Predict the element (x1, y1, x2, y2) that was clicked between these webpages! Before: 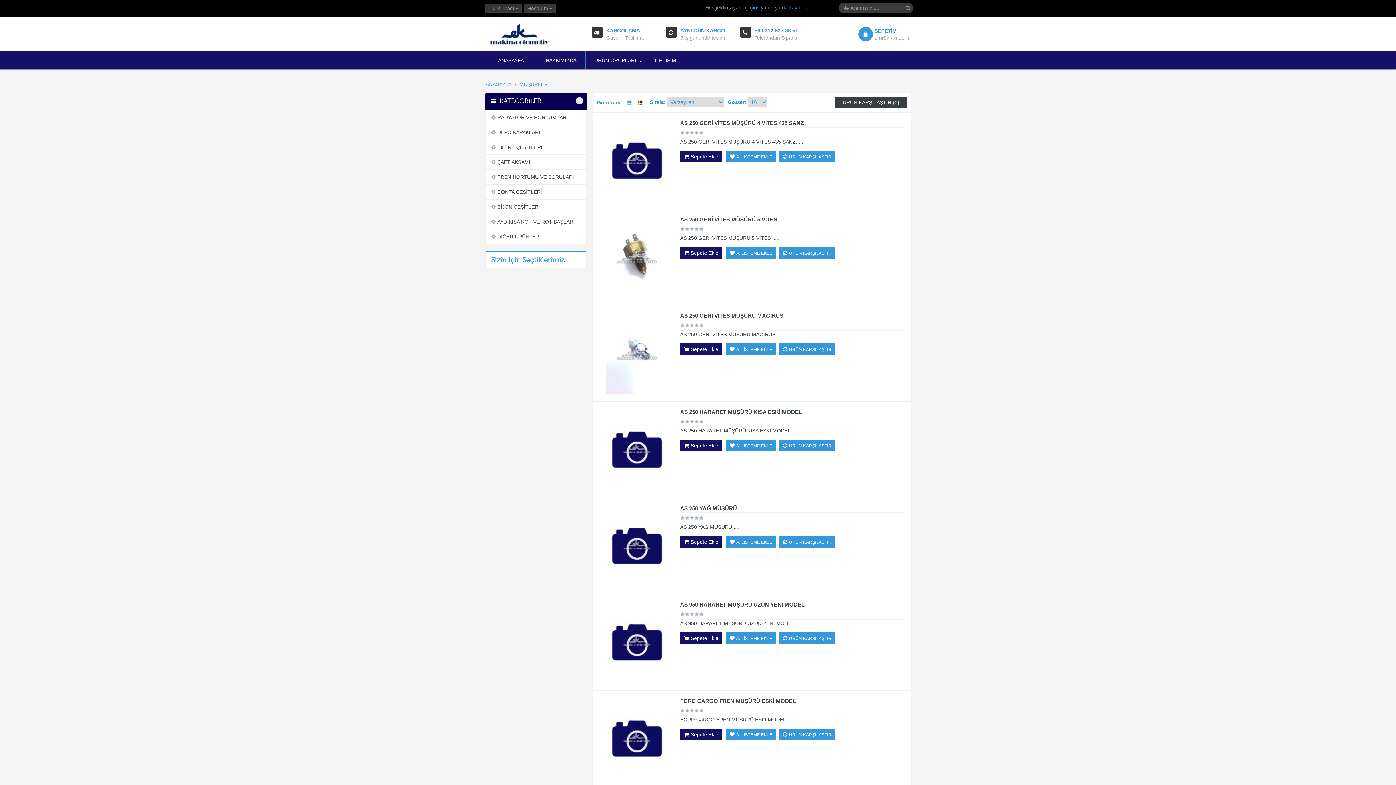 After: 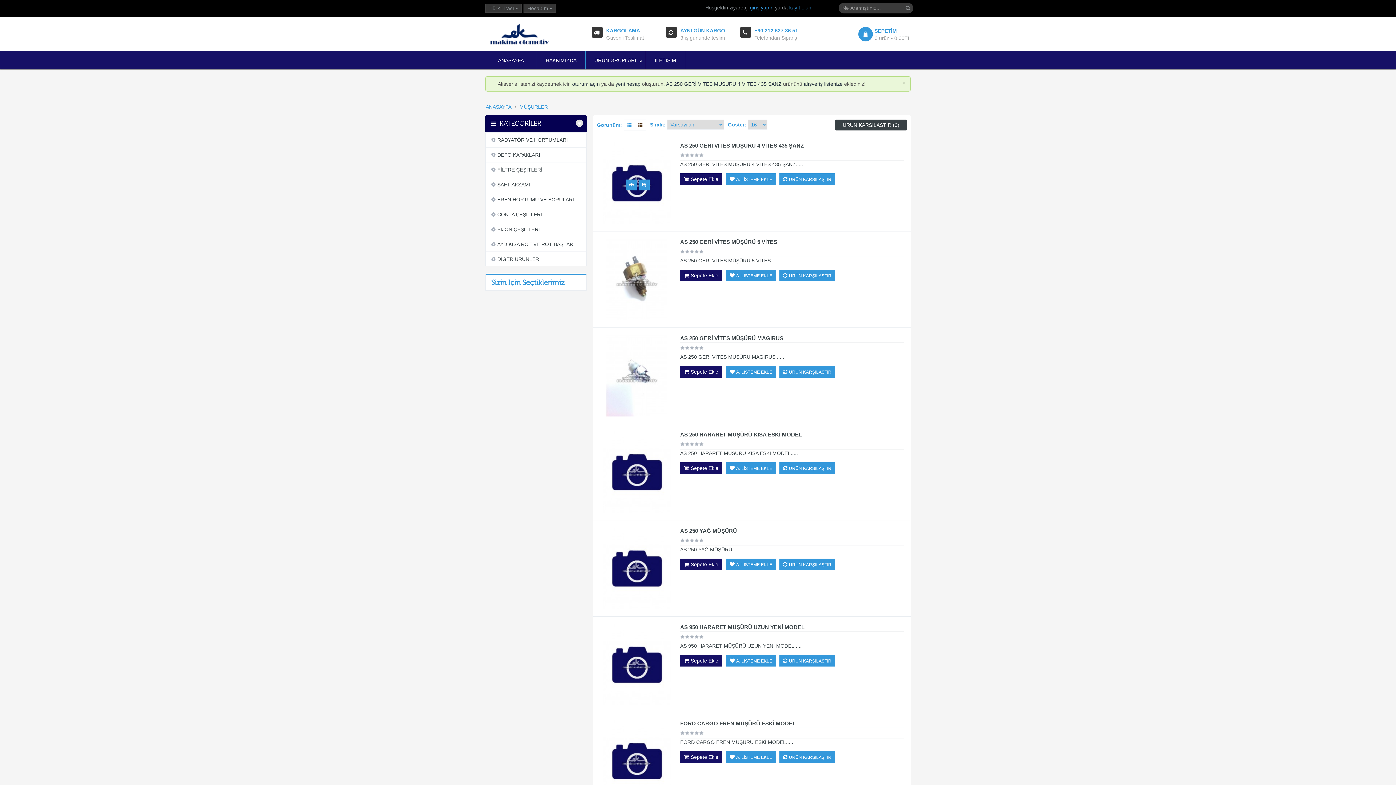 Action: label:  A. LİSTEME EKLE bbox: (726, 150, 776, 162)